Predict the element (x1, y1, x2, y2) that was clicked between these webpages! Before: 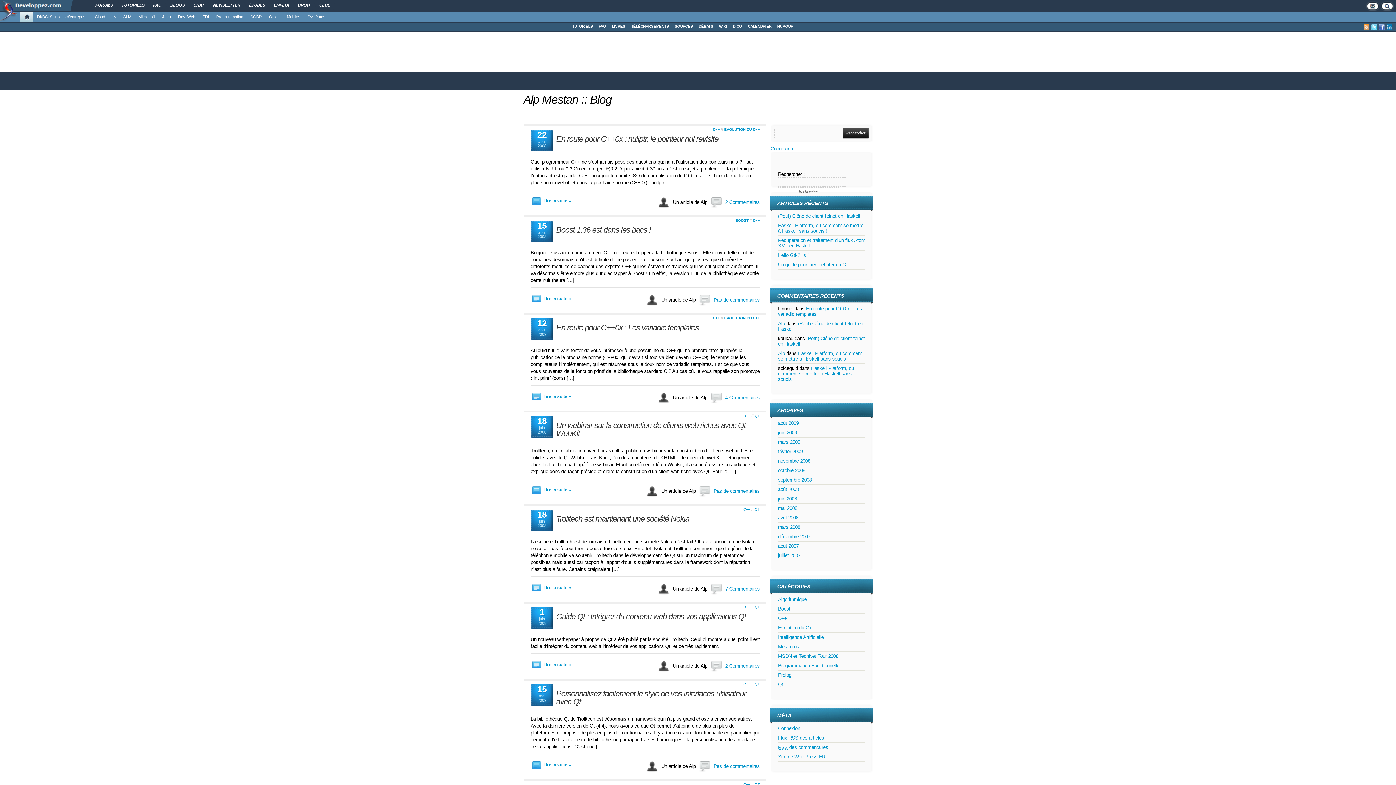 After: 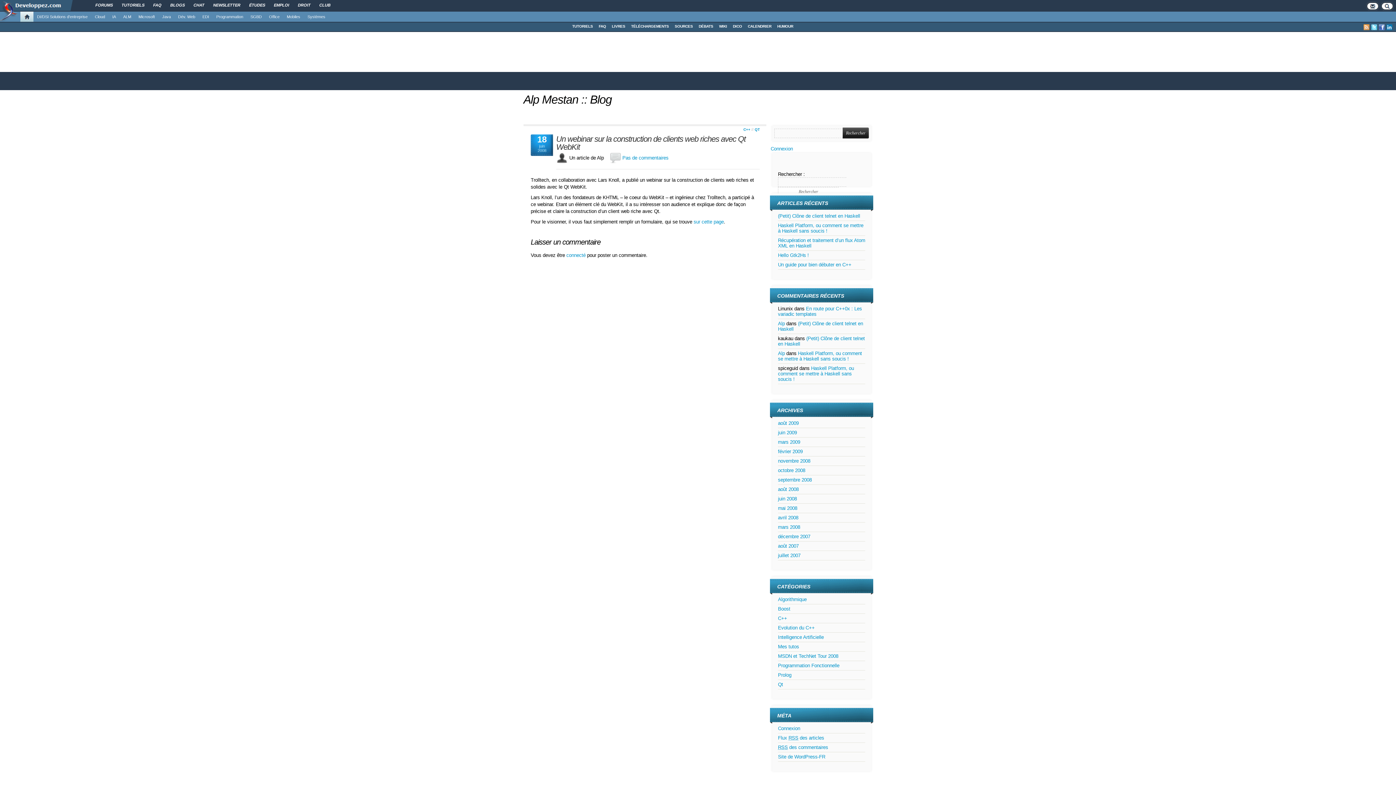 Action: label: Lire la suite » bbox: (530, 486, 571, 493)